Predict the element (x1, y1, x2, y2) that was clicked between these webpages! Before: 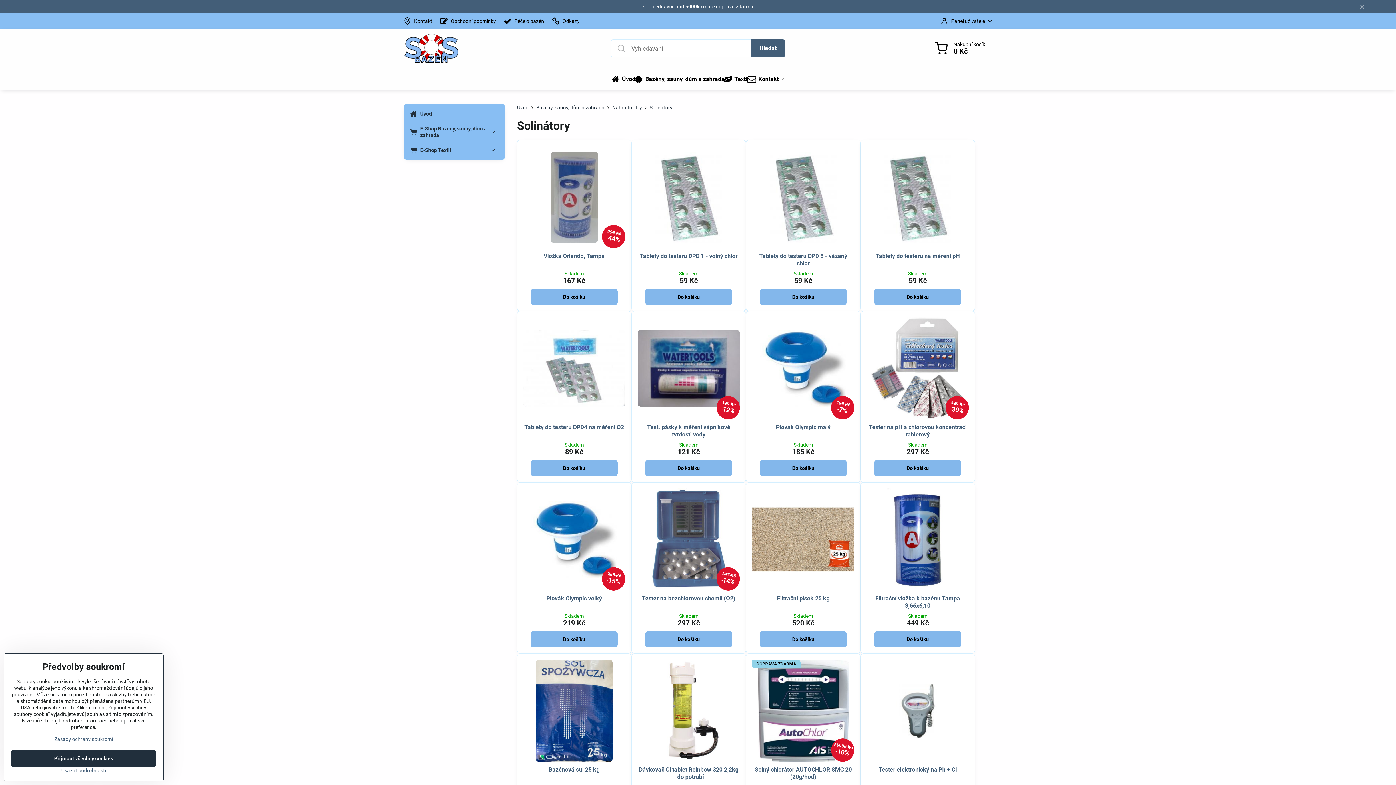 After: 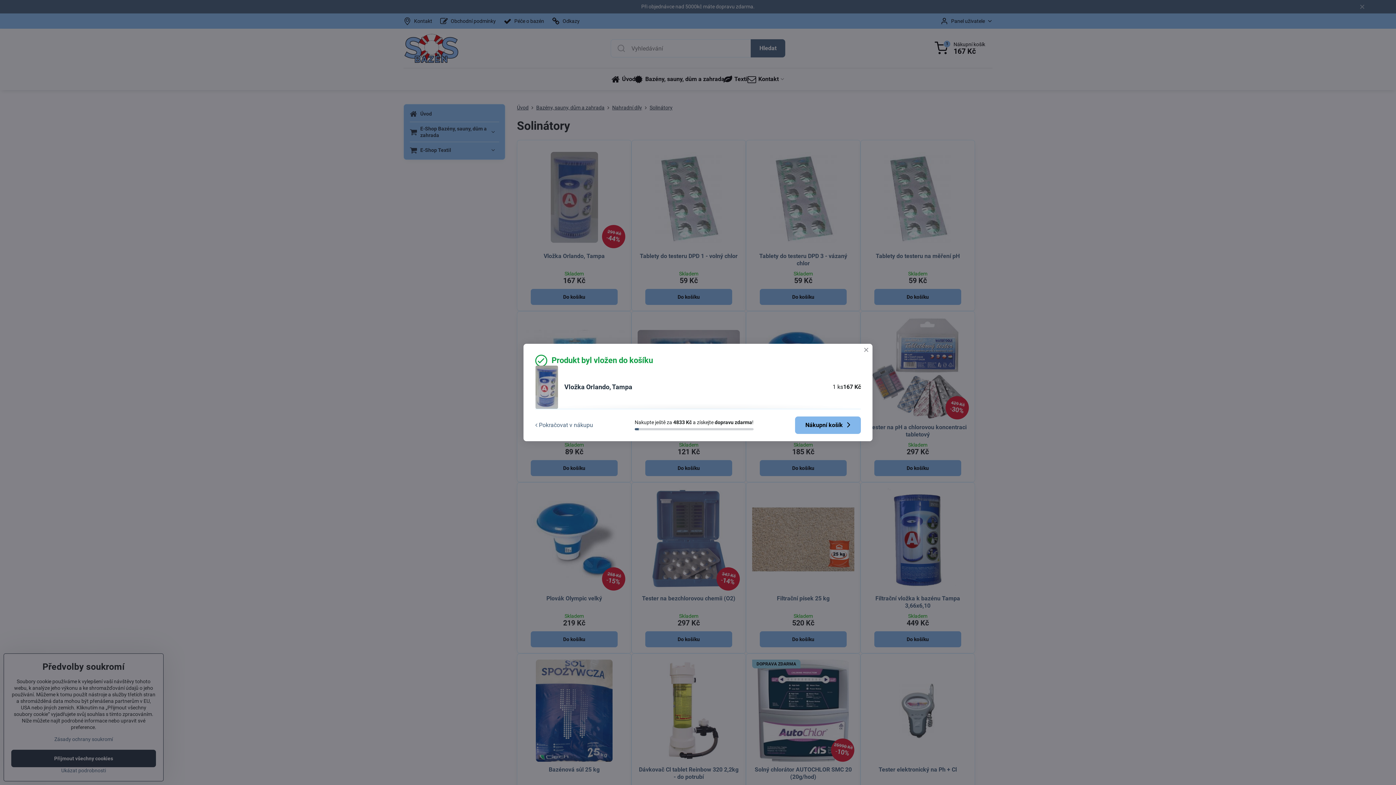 Action: label: Do košíku bbox: (530, 289, 617, 305)